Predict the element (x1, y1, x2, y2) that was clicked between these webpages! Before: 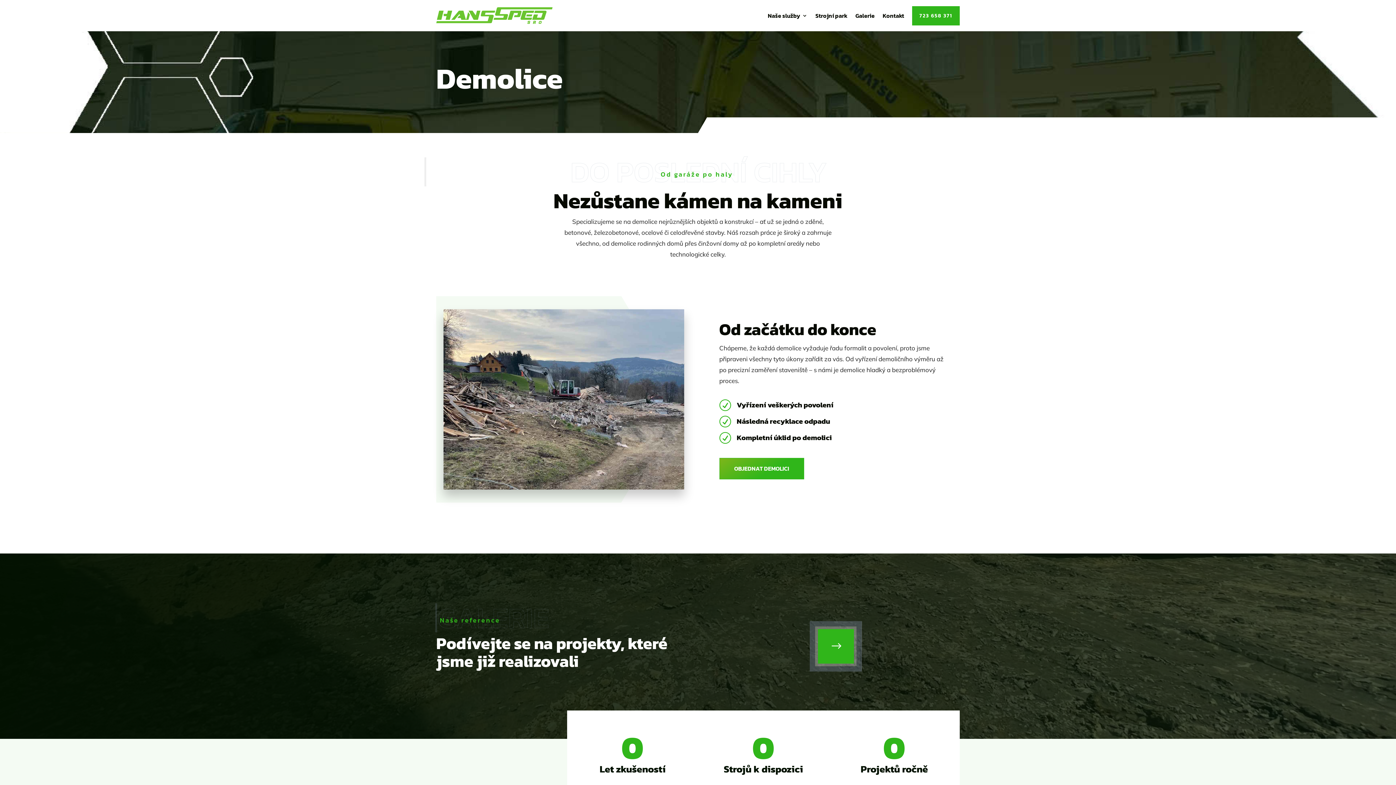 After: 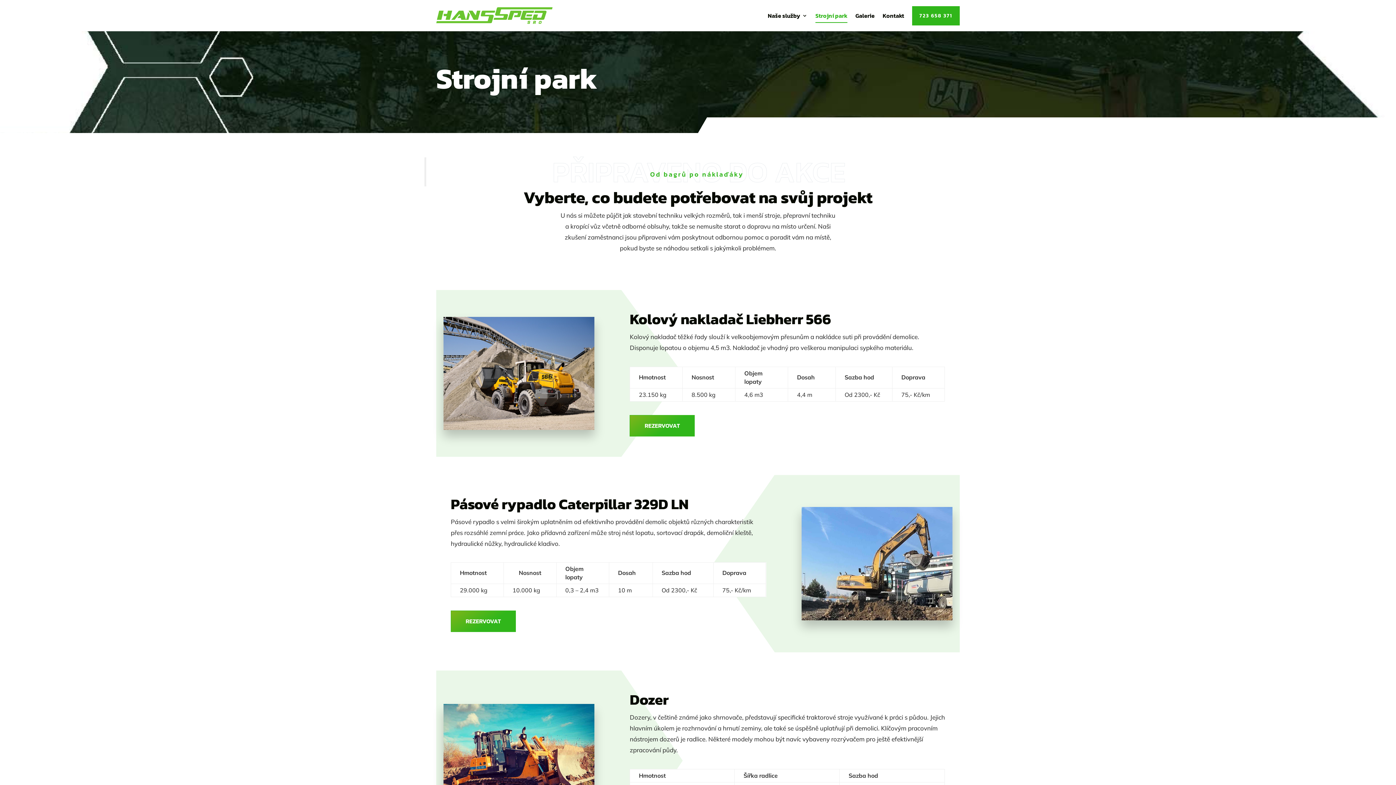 Action: label: Strojní park bbox: (815, 1, 847, 29)